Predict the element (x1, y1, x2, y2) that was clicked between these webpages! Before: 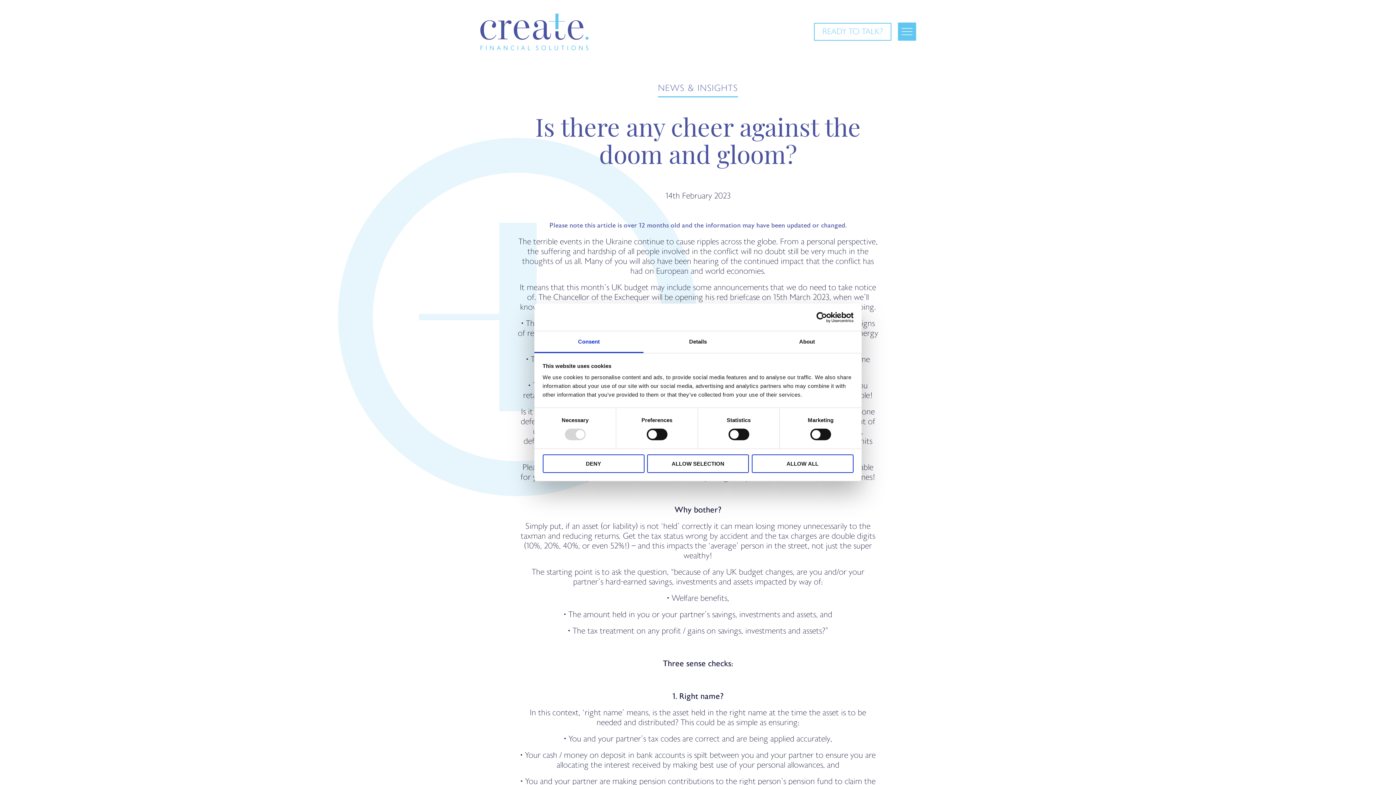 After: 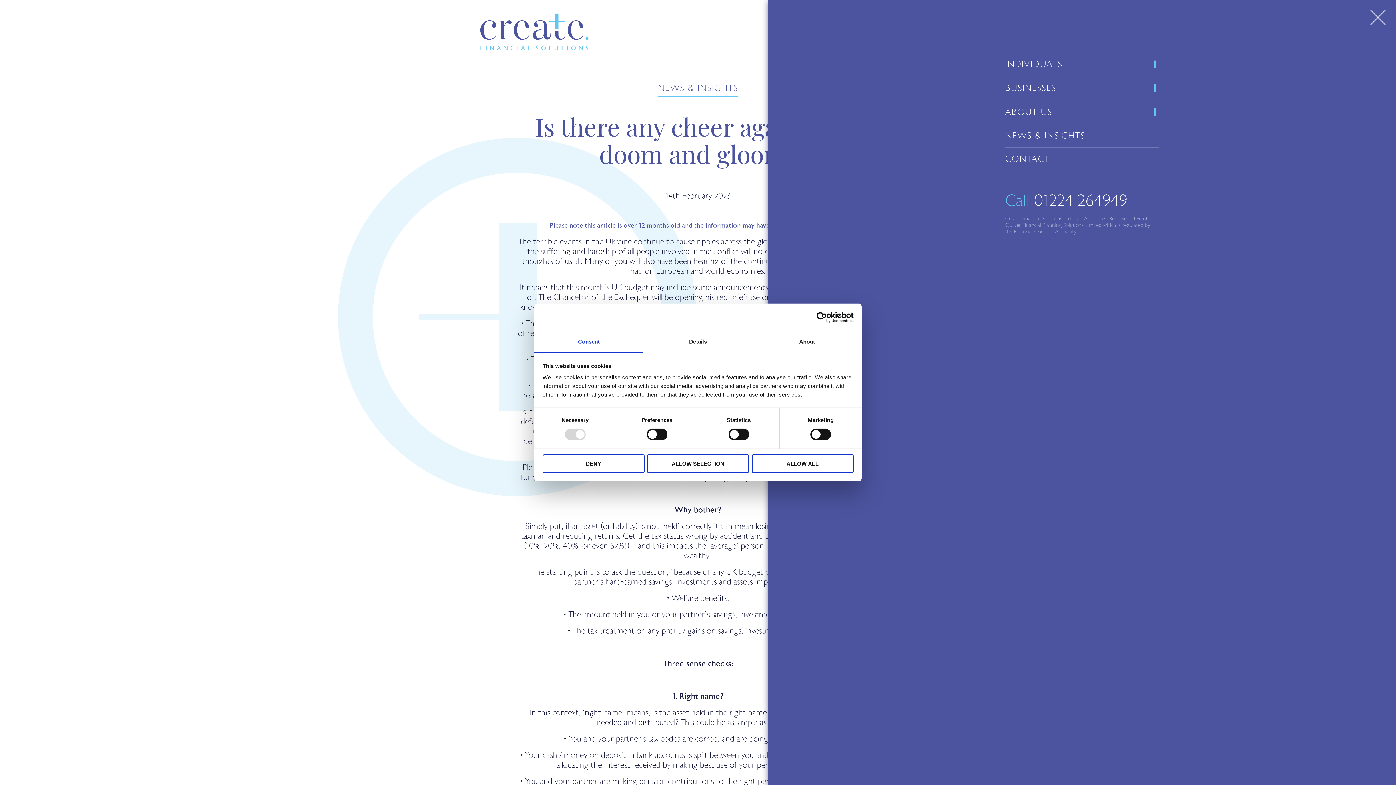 Action: bbox: (898, 22, 916, 40)